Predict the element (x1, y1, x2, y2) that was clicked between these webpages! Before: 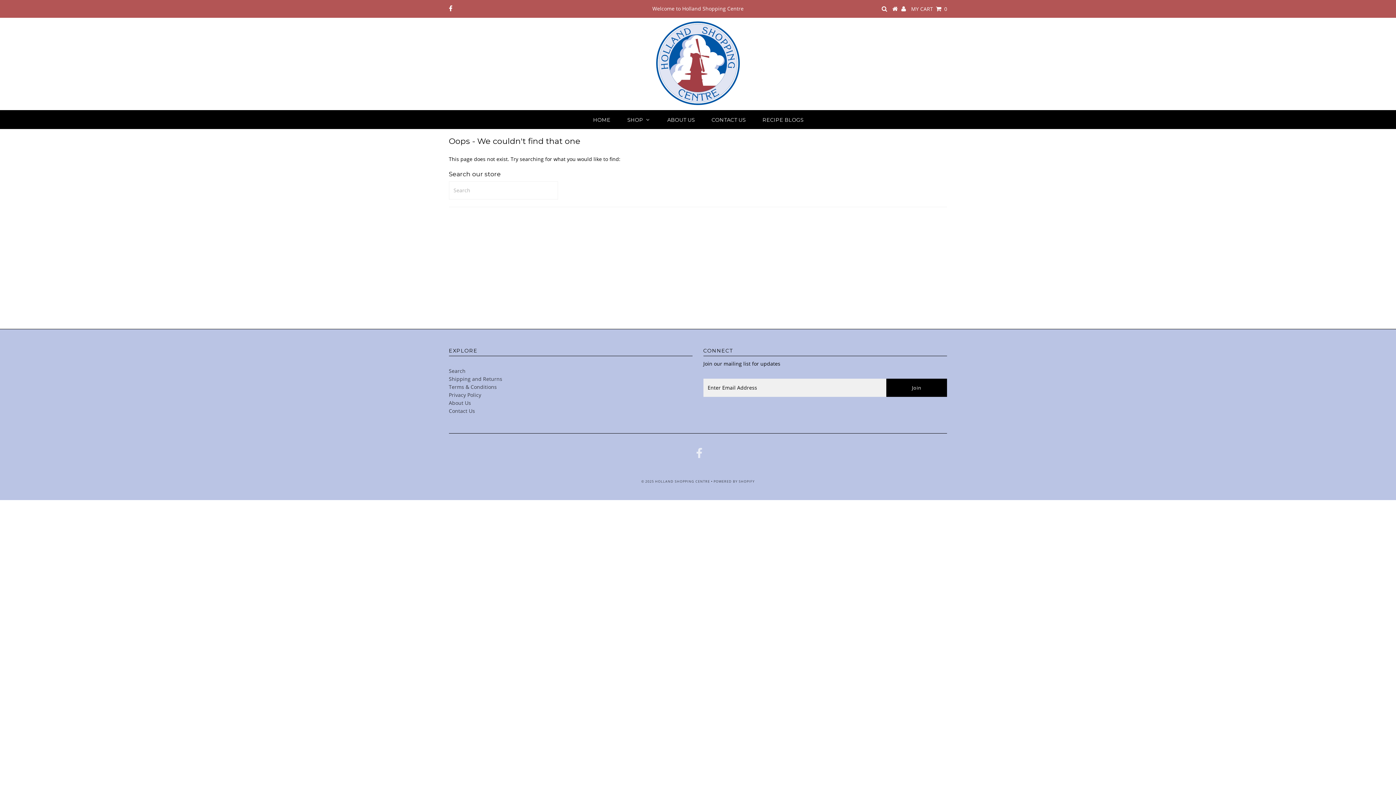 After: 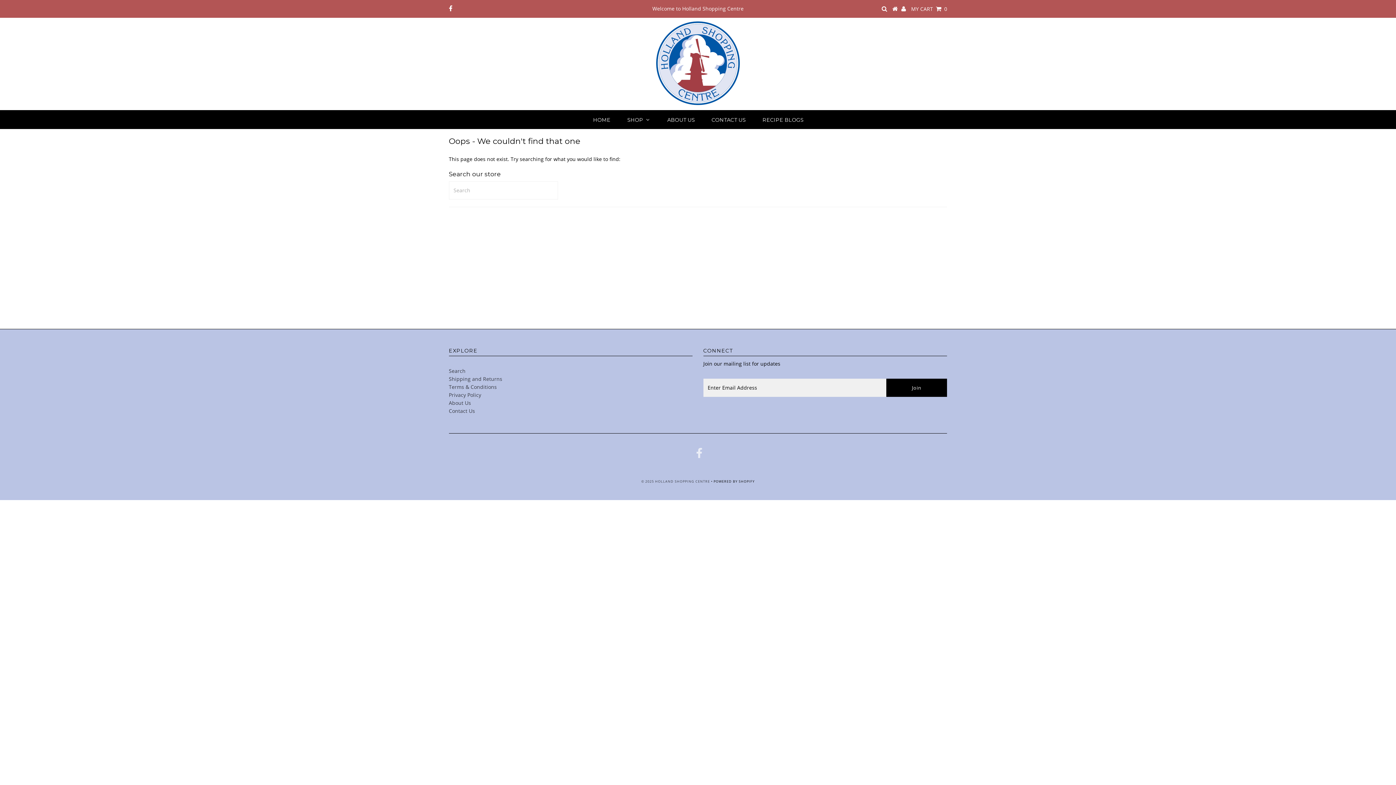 Action: bbox: (713, 479, 754, 483) label: POWERED BY SHOPIFY